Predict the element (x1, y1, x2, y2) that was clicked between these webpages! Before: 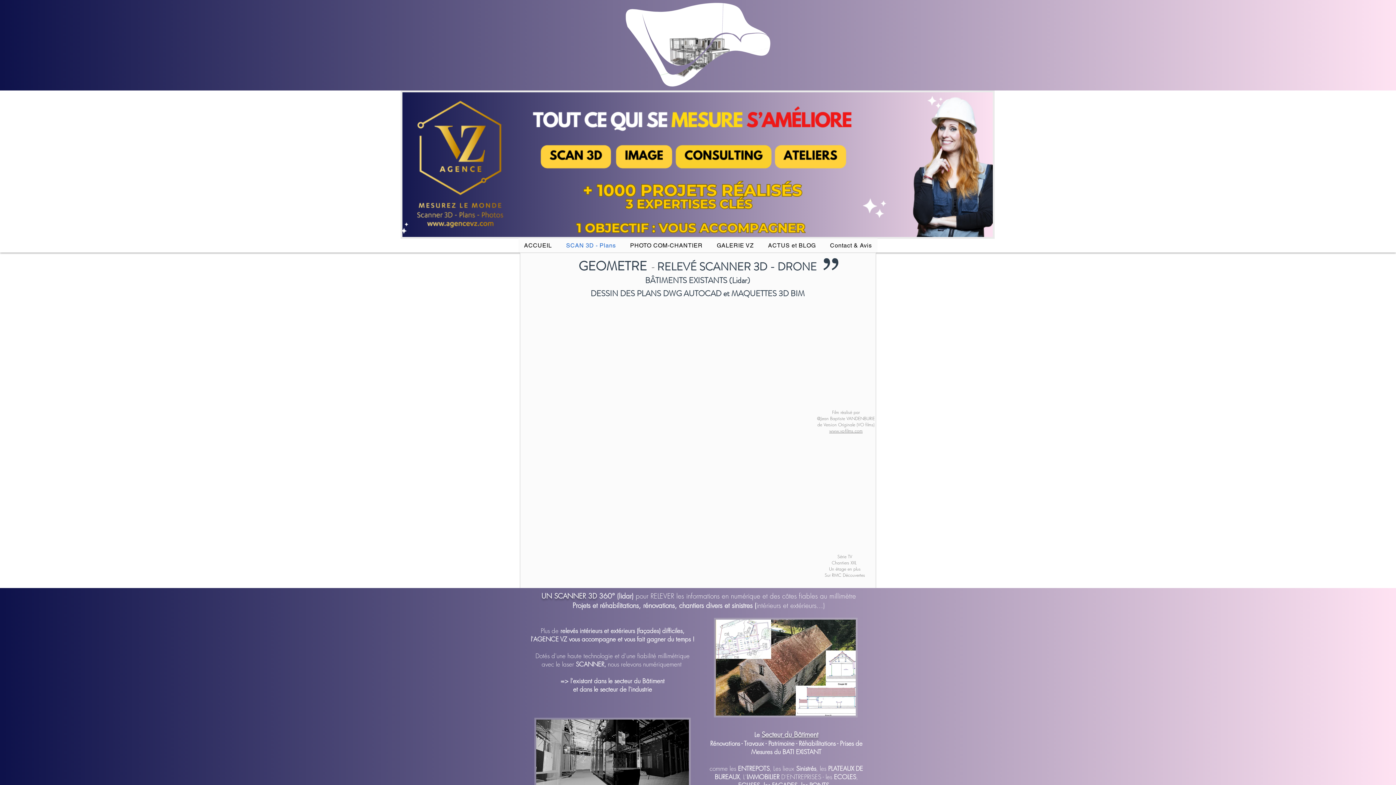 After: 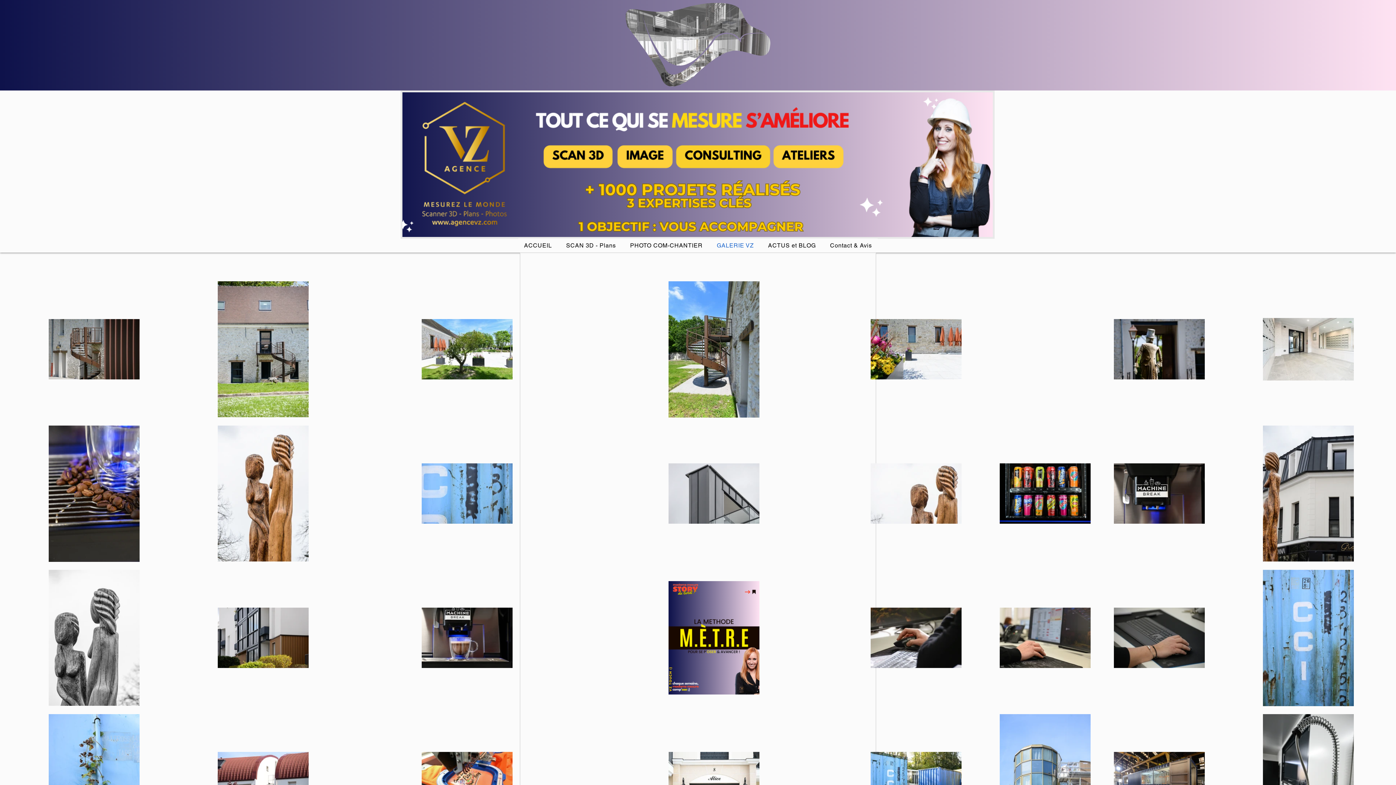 Action: bbox: (711, 238, 759, 252) label: GALERIE VZ